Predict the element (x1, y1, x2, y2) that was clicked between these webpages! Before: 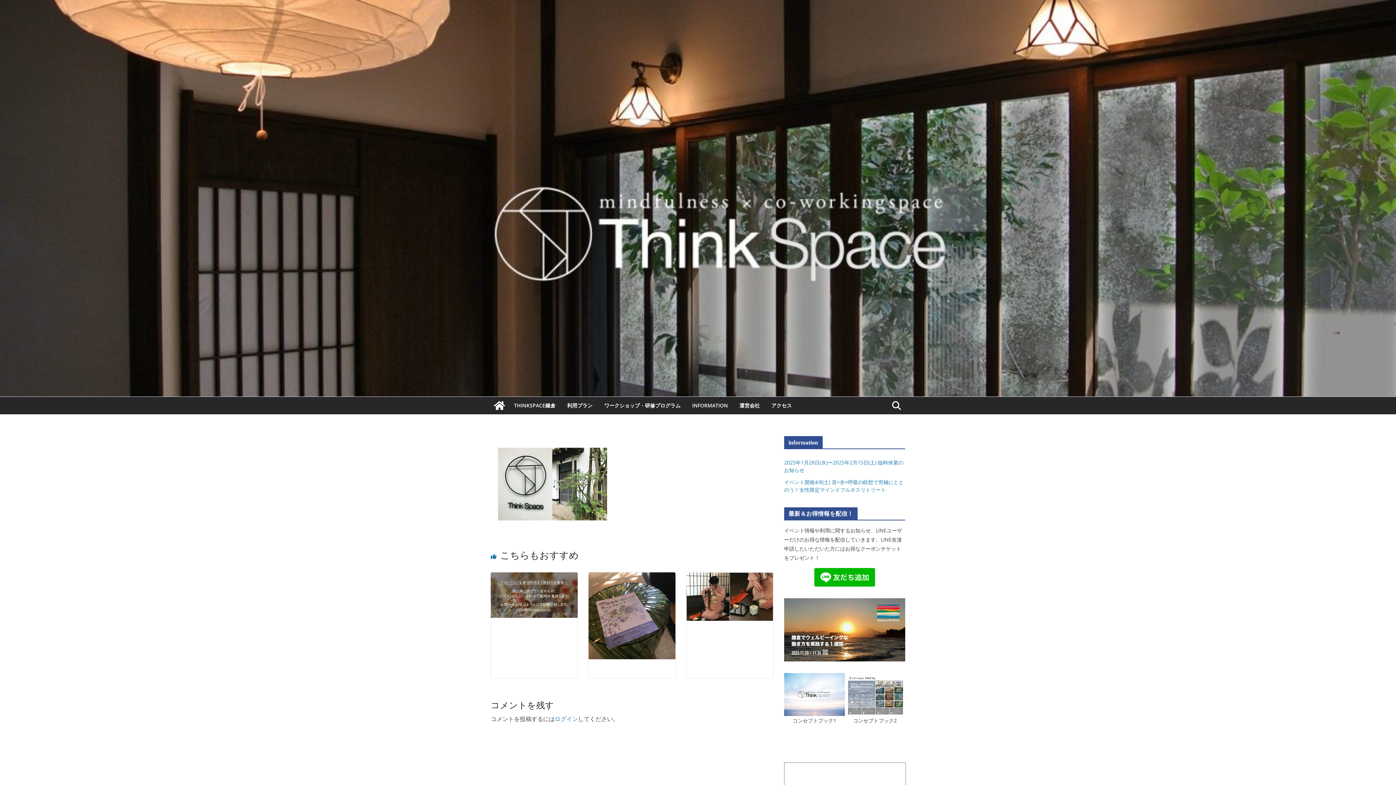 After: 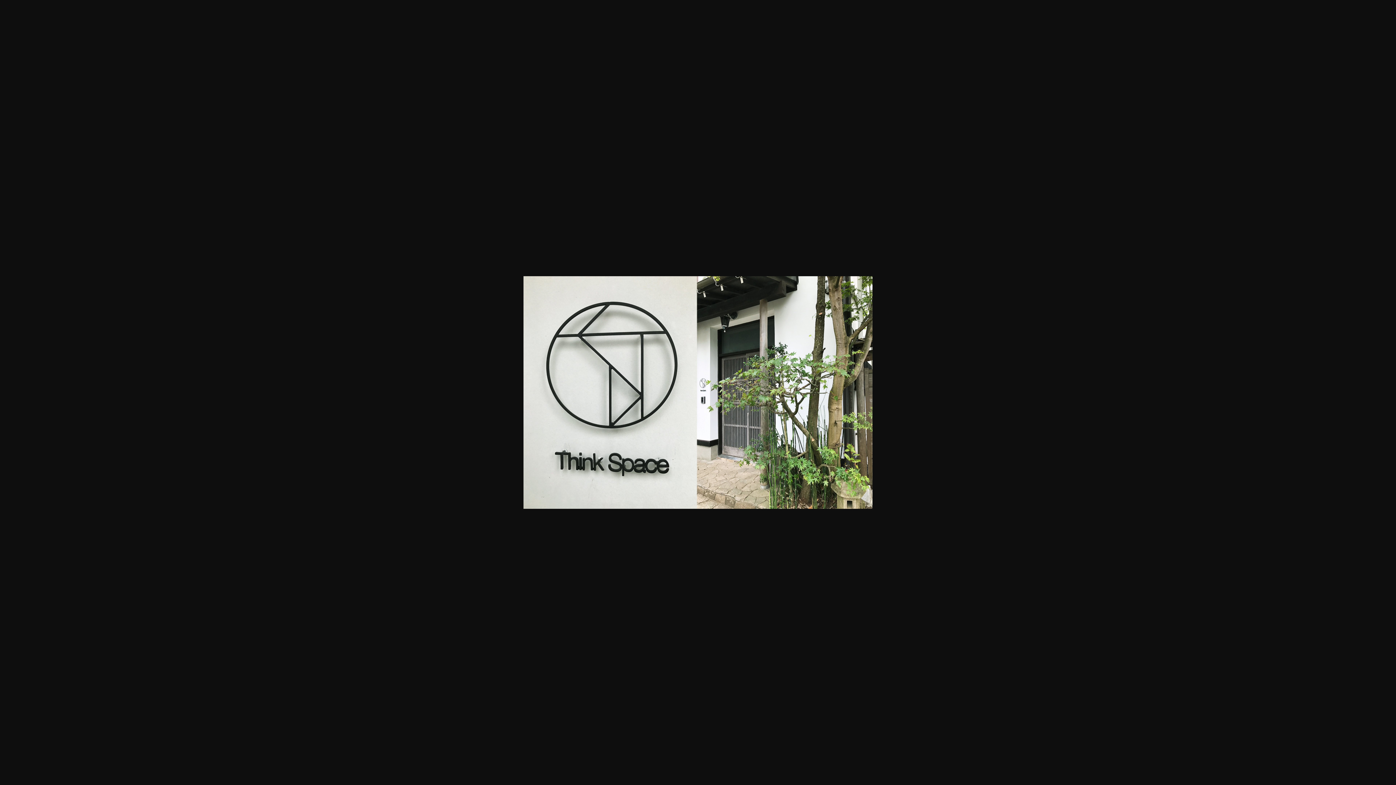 Action: bbox: (498, 449, 607, 455)